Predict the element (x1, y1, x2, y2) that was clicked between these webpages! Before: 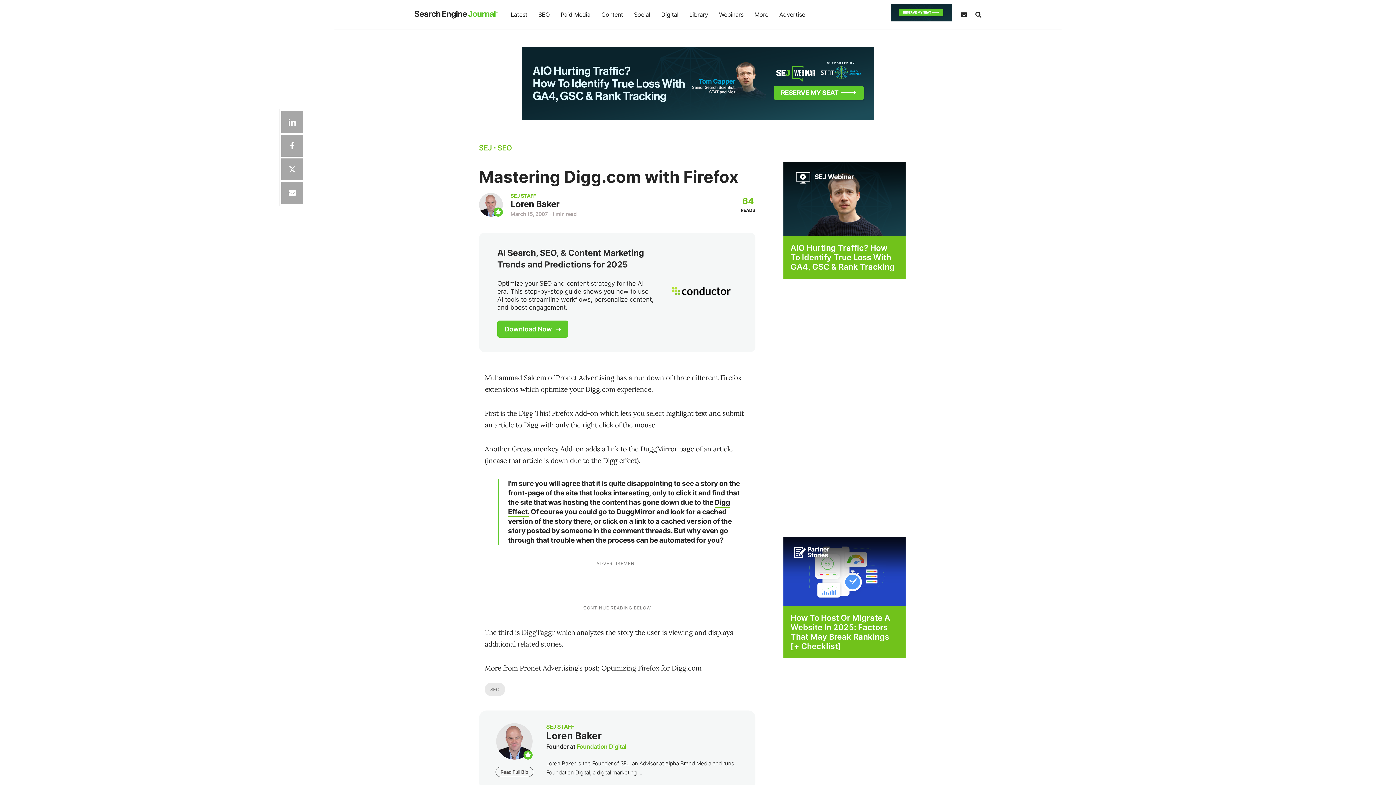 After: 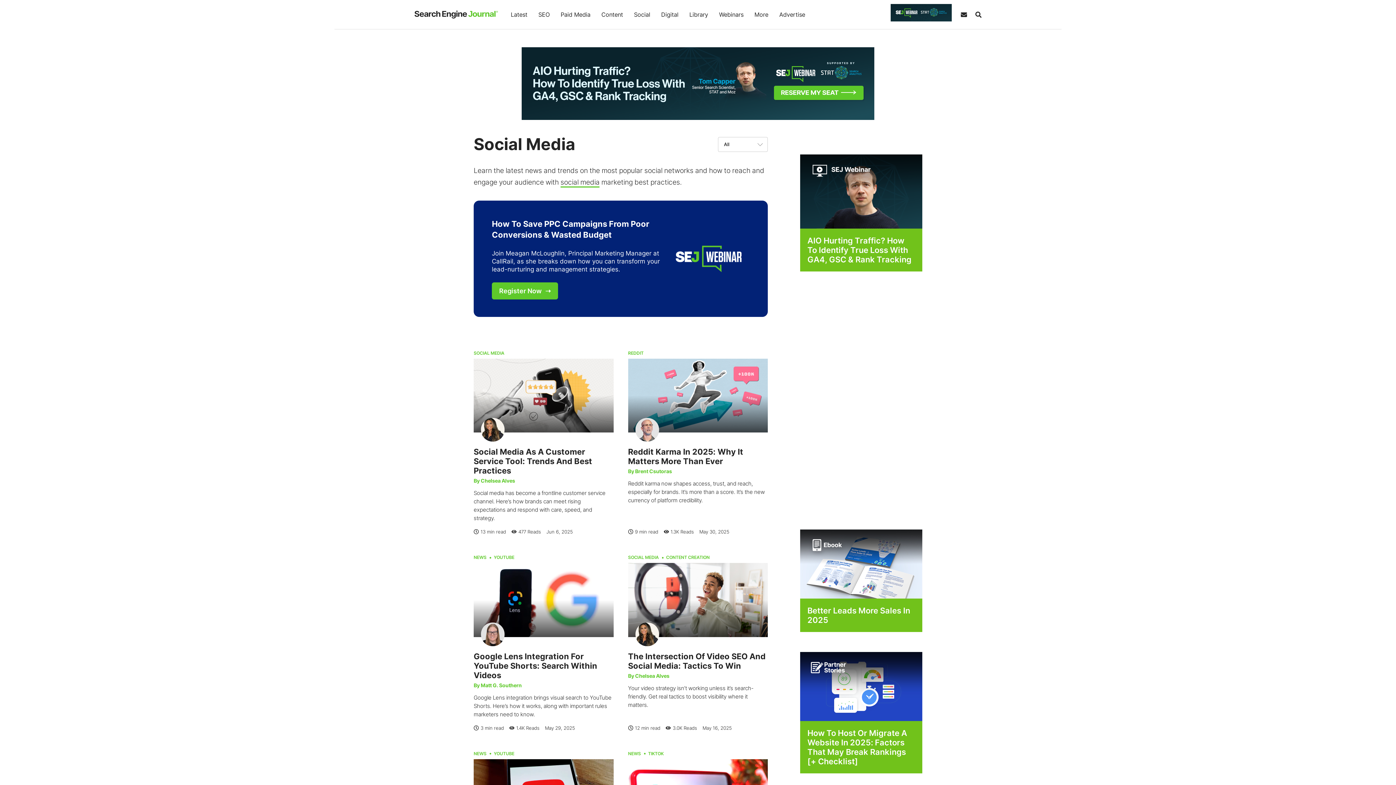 Action: bbox: (628, 0, 655, 29) label: Social